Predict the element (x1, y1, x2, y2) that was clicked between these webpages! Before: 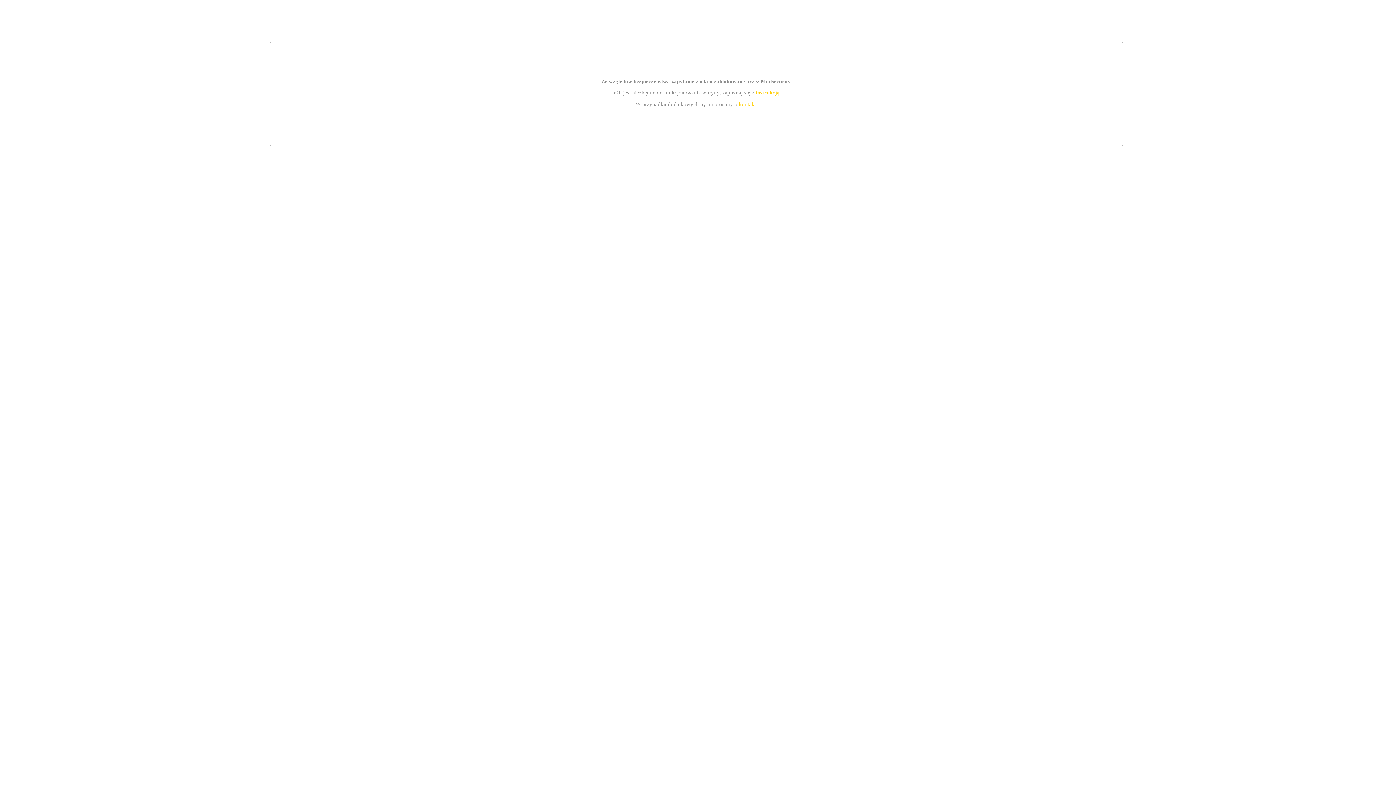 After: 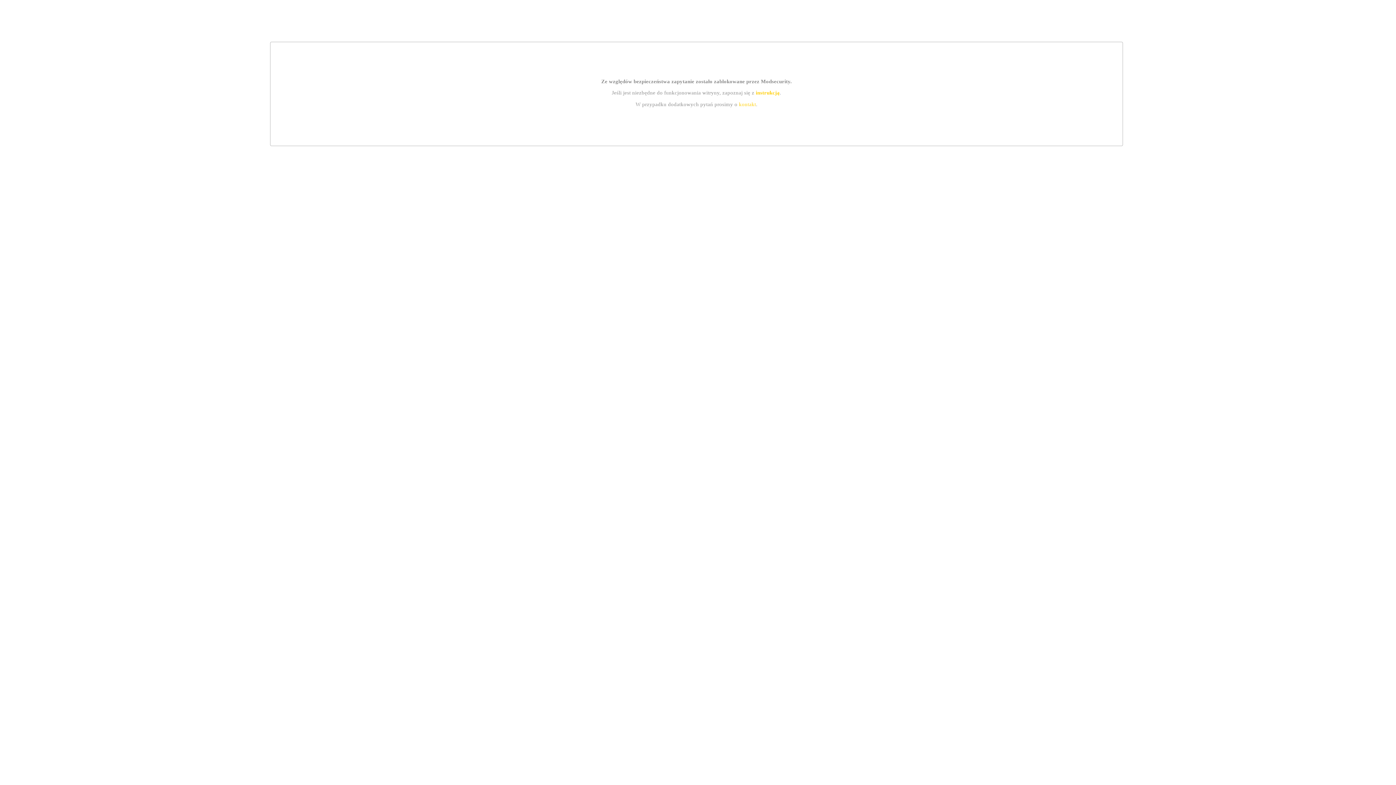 Action: bbox: (755, 89, 779, 95) label: instrukcją